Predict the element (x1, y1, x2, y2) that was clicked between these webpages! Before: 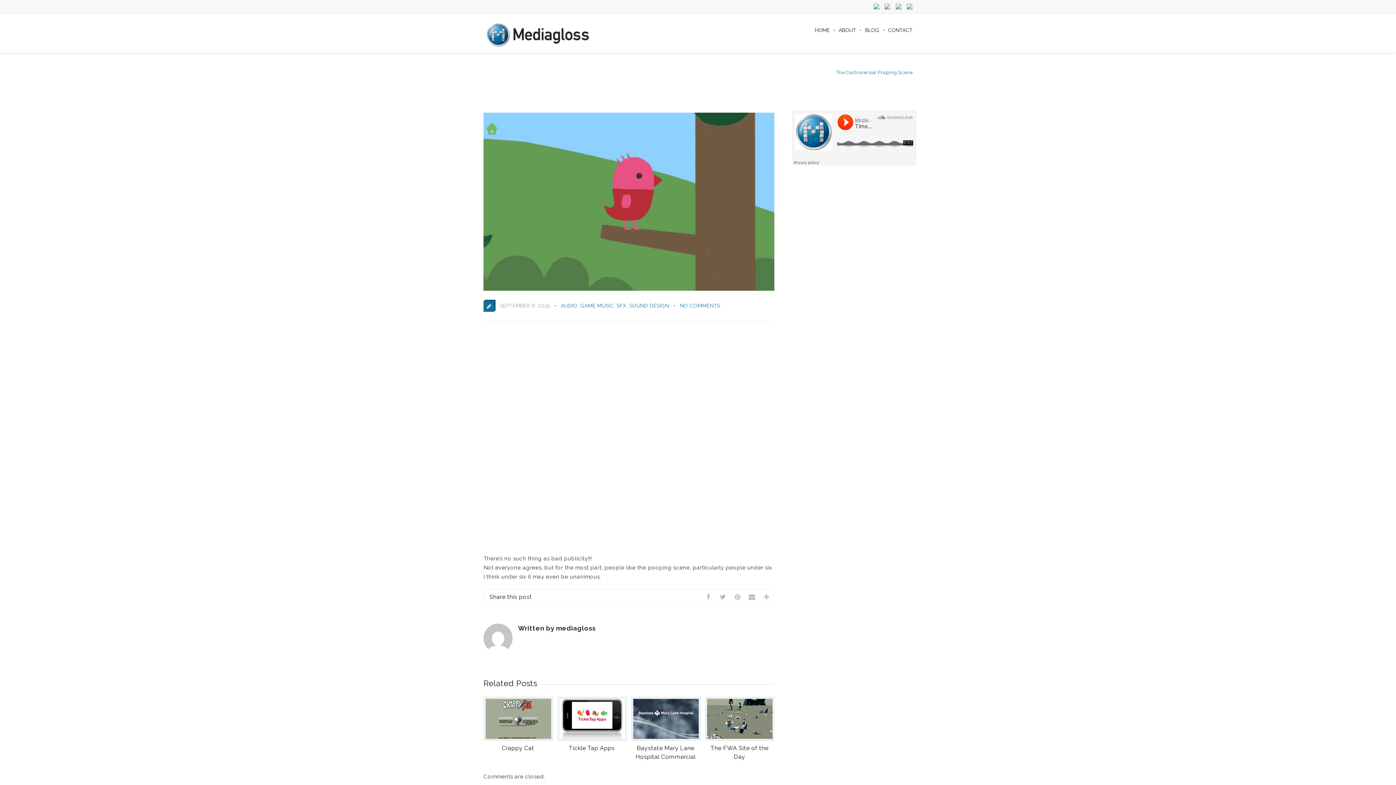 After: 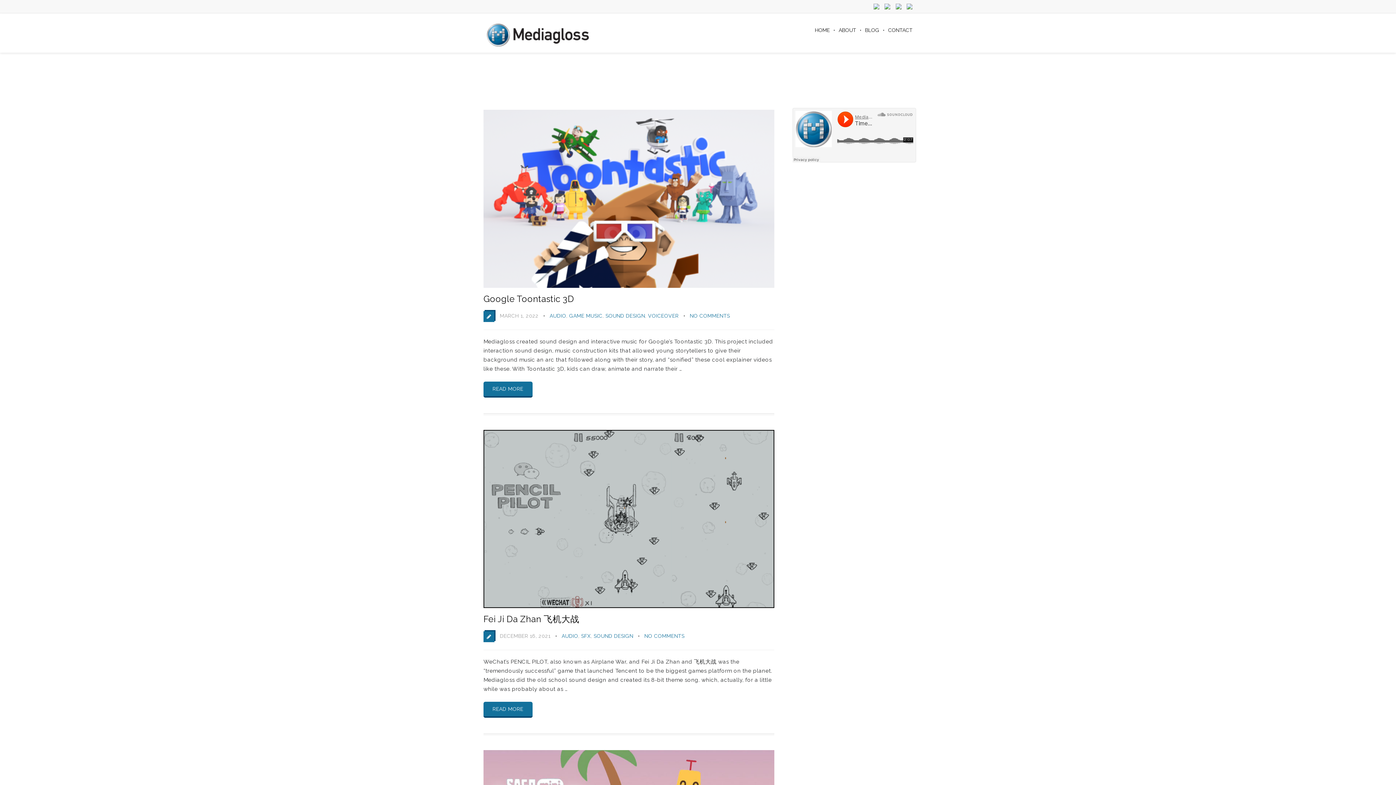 Action: bbox: (483, 648, 512, 654)